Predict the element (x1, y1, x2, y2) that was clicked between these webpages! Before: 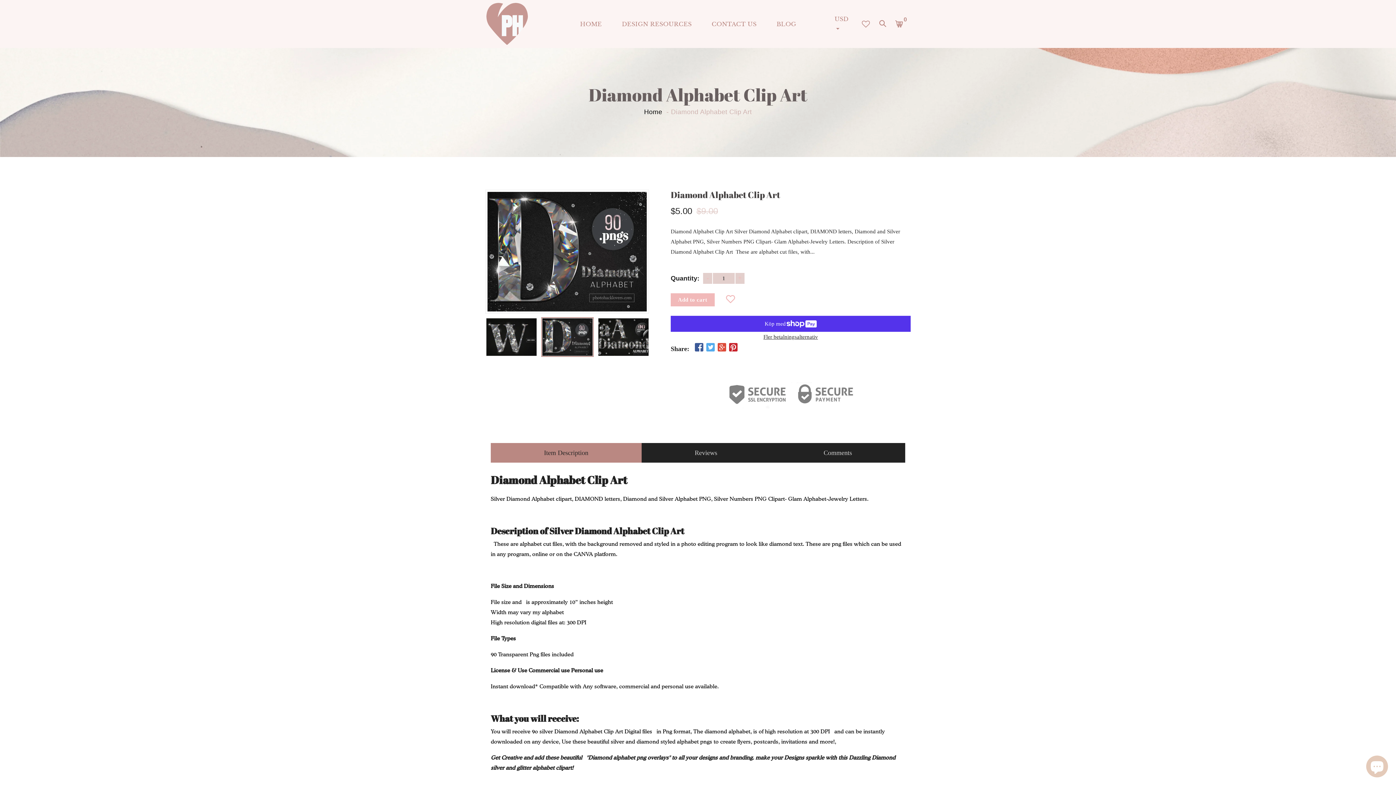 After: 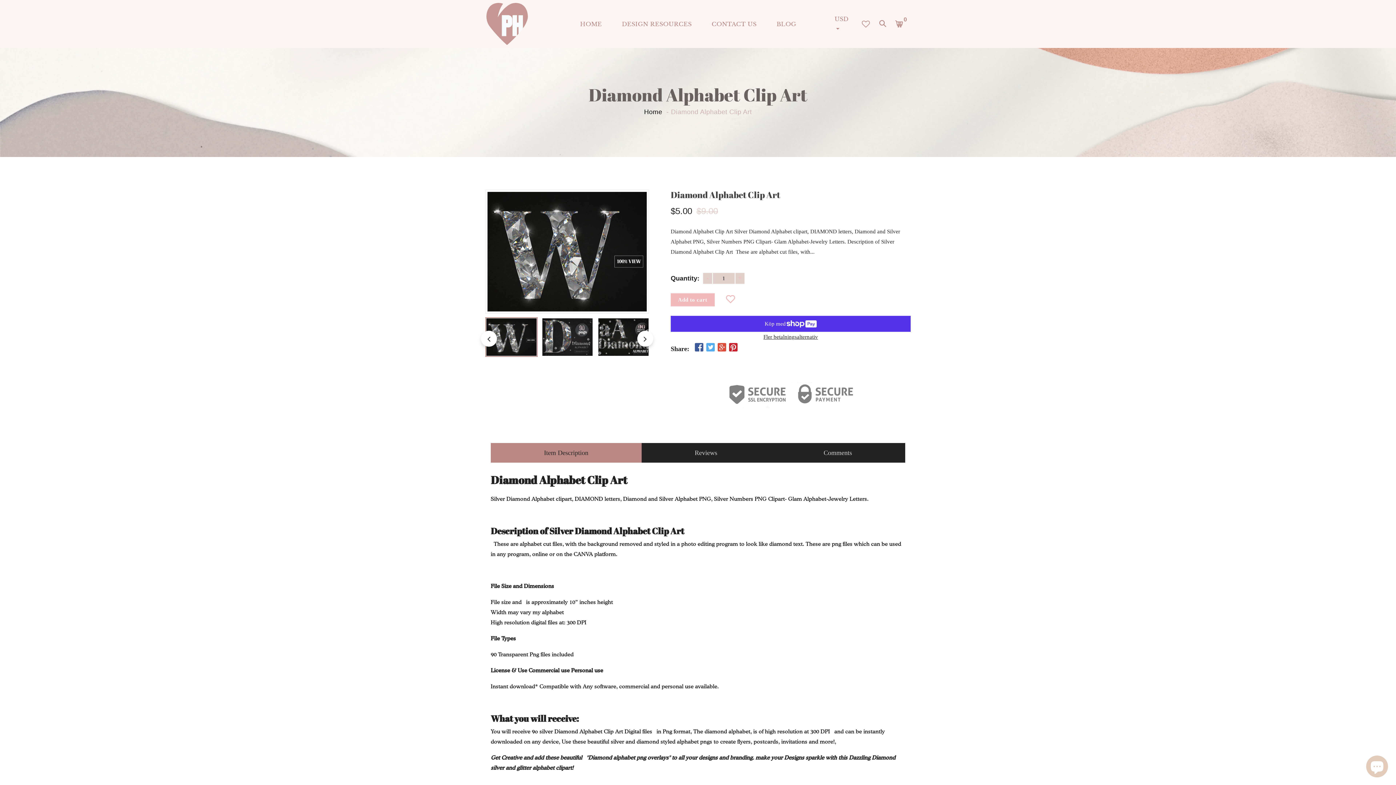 Action: bbox: (485, 317, 537, 357)